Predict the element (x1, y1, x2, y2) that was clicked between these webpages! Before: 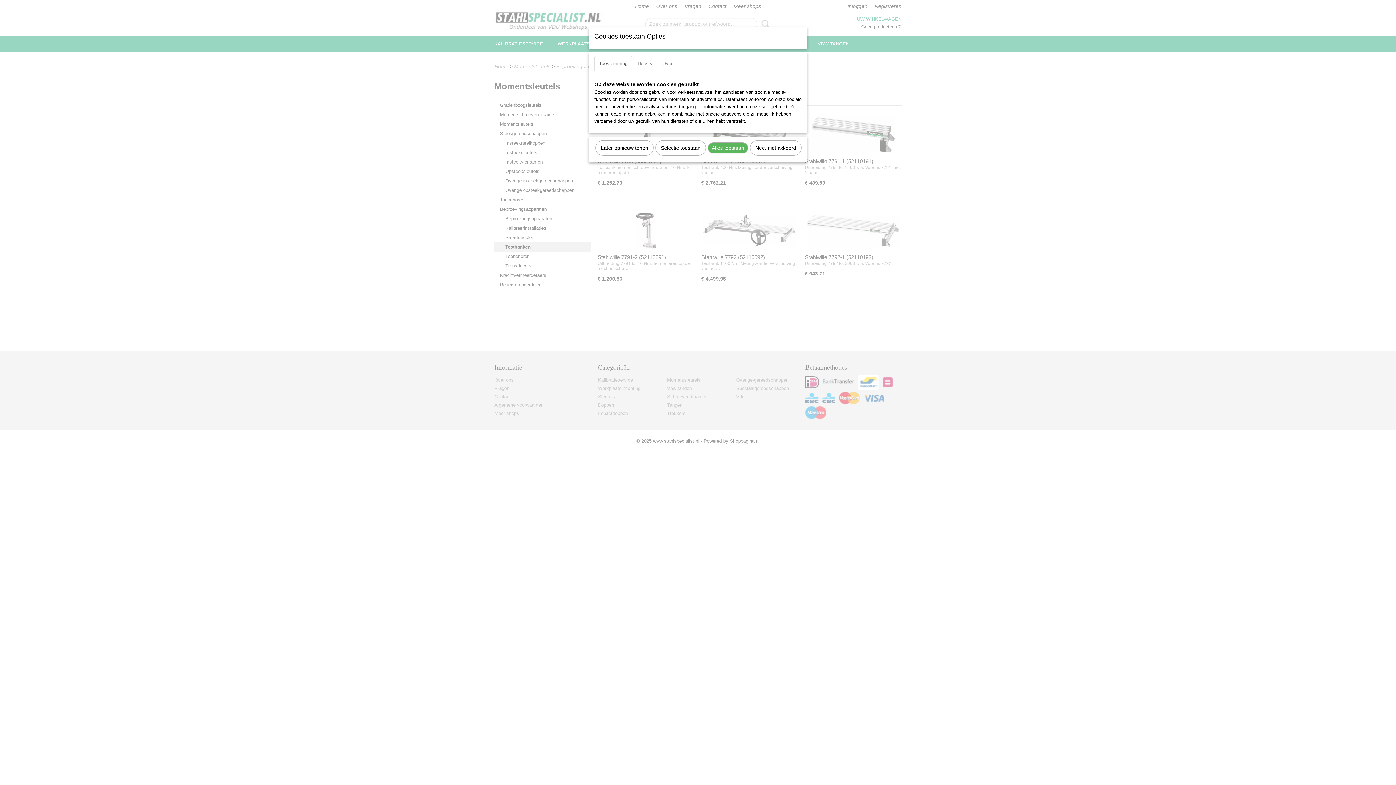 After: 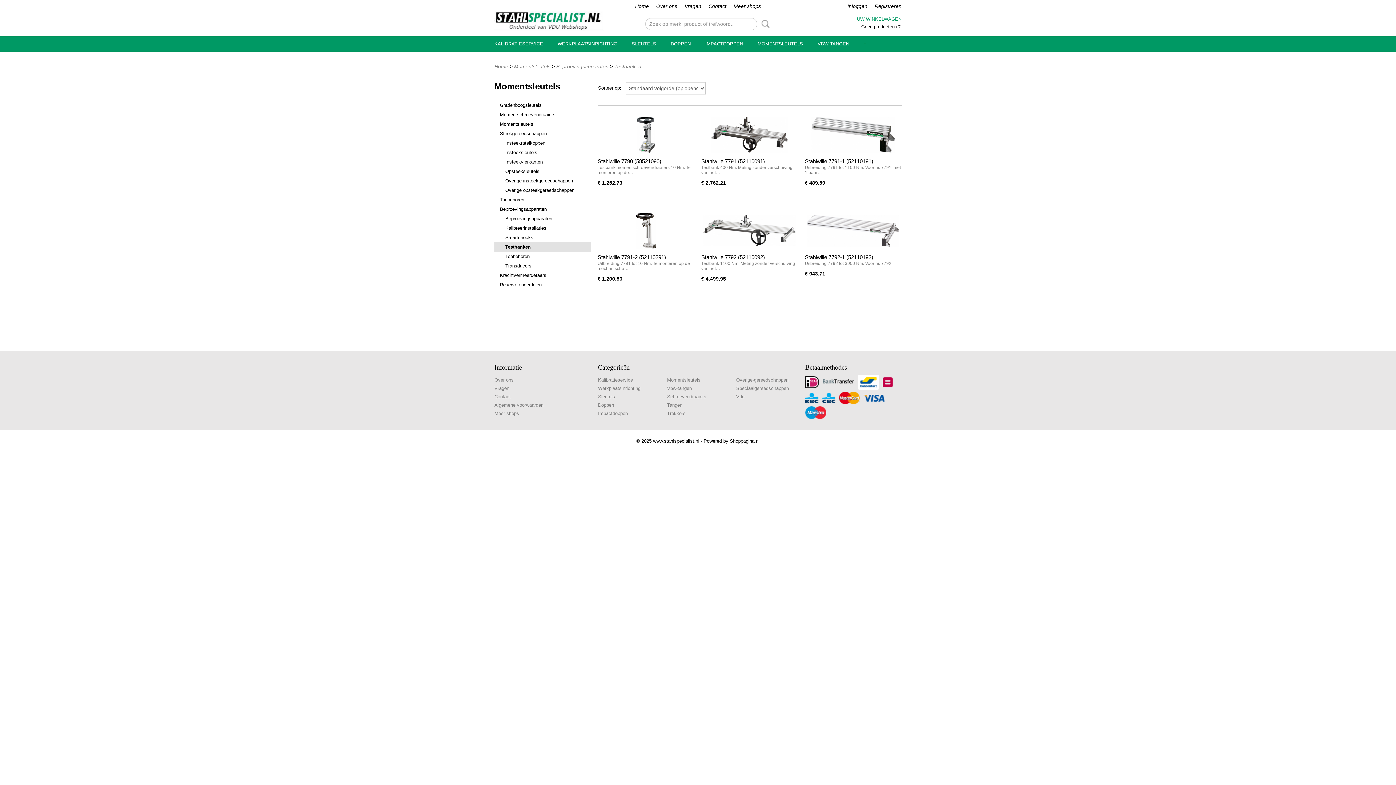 Action: label: Alles toestaan bbox: (708, 142, 748, 153)